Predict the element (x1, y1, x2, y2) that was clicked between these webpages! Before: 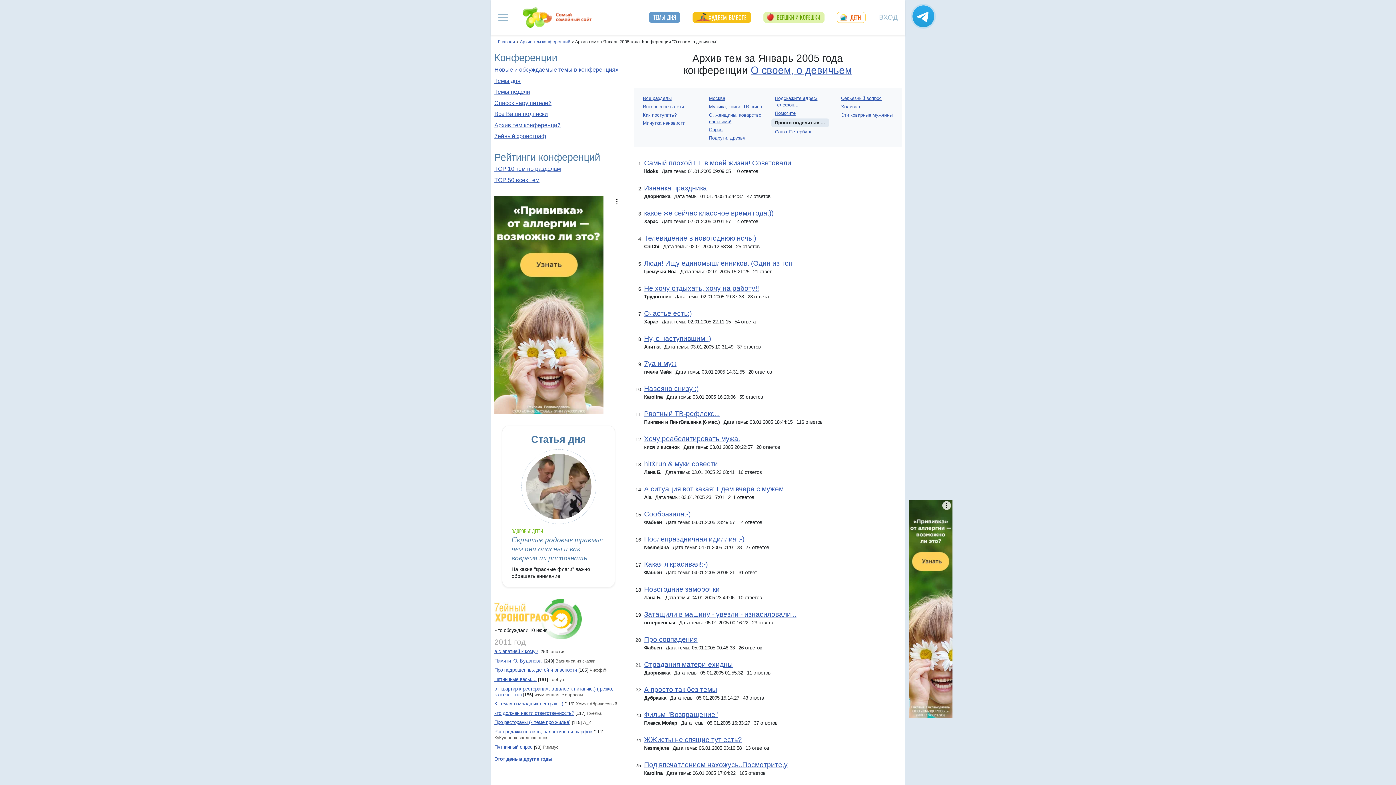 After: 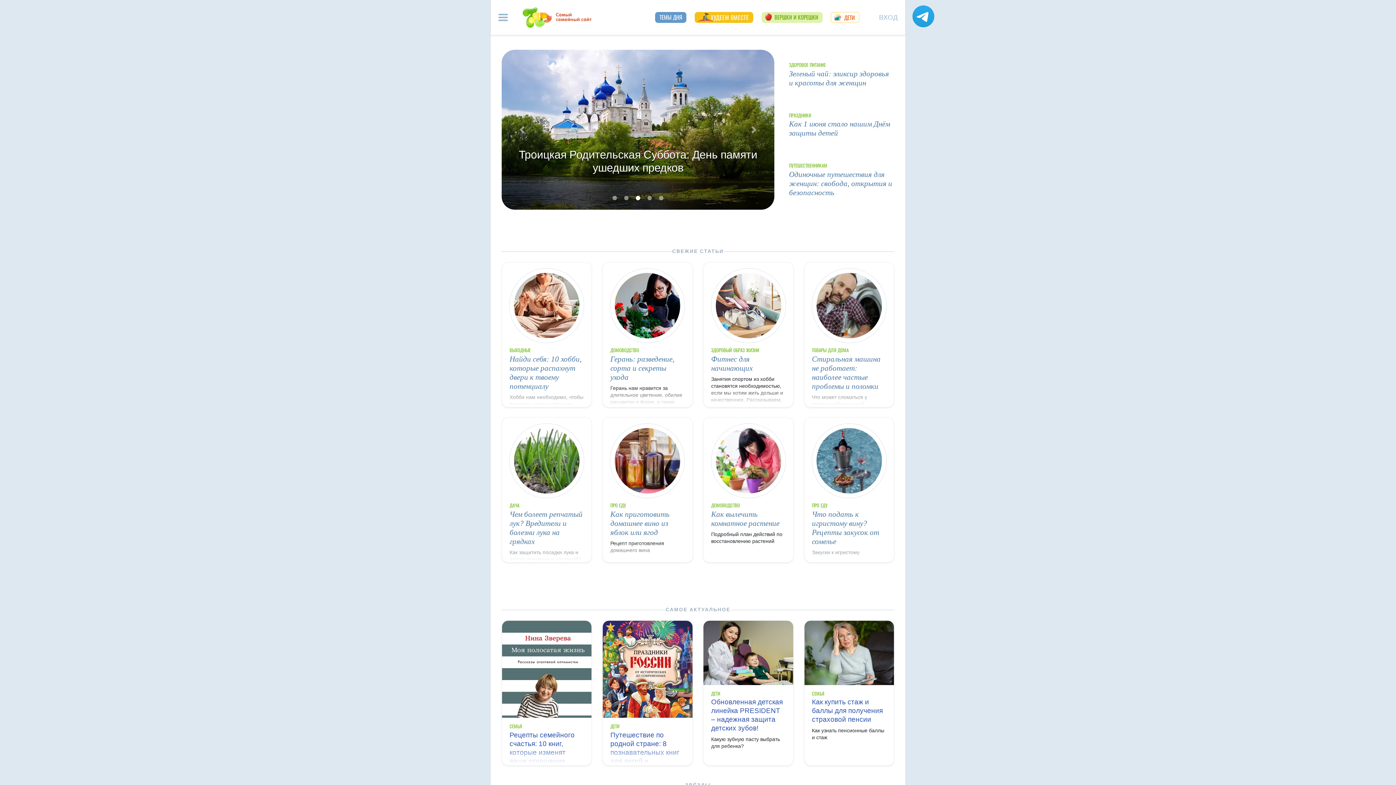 Action: bbox: (498, 39, 515, 44) label: Главная